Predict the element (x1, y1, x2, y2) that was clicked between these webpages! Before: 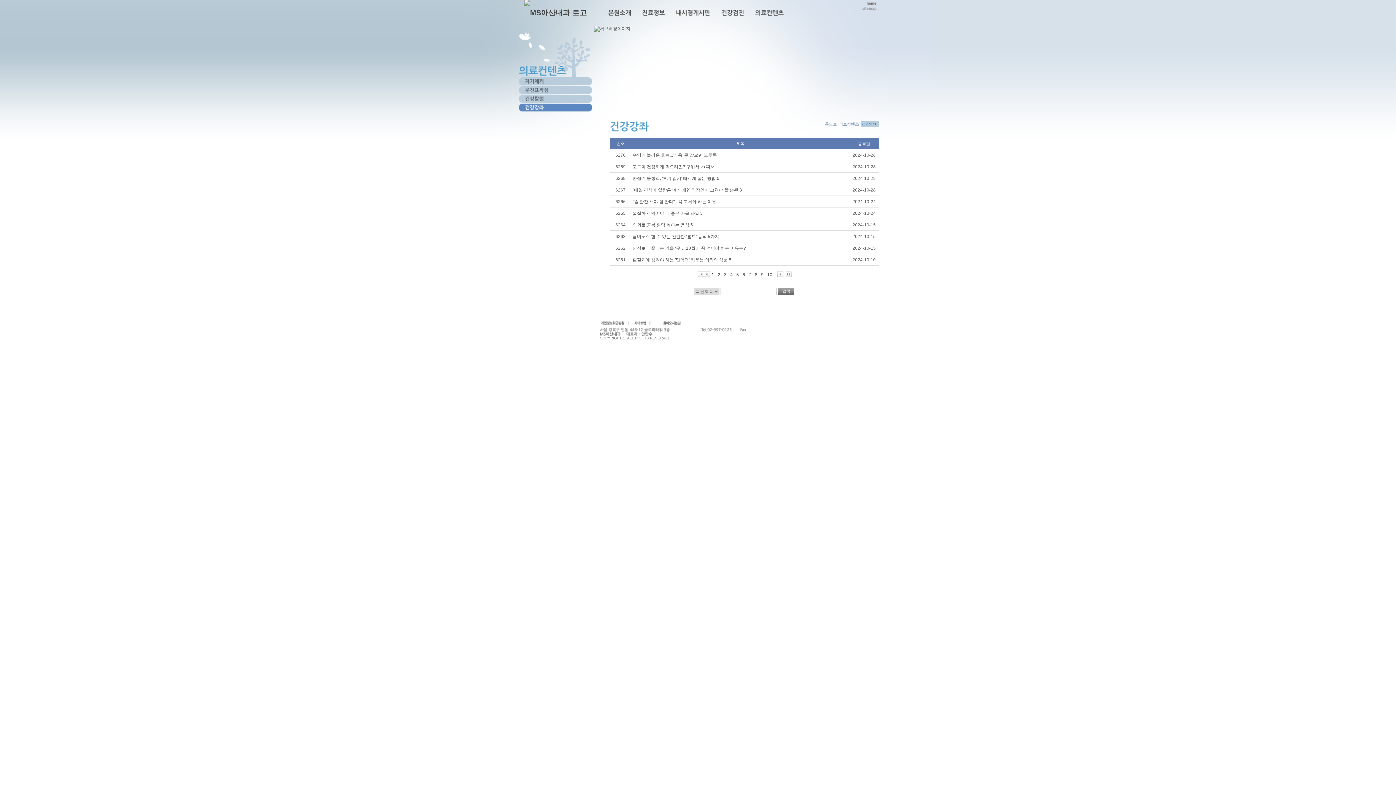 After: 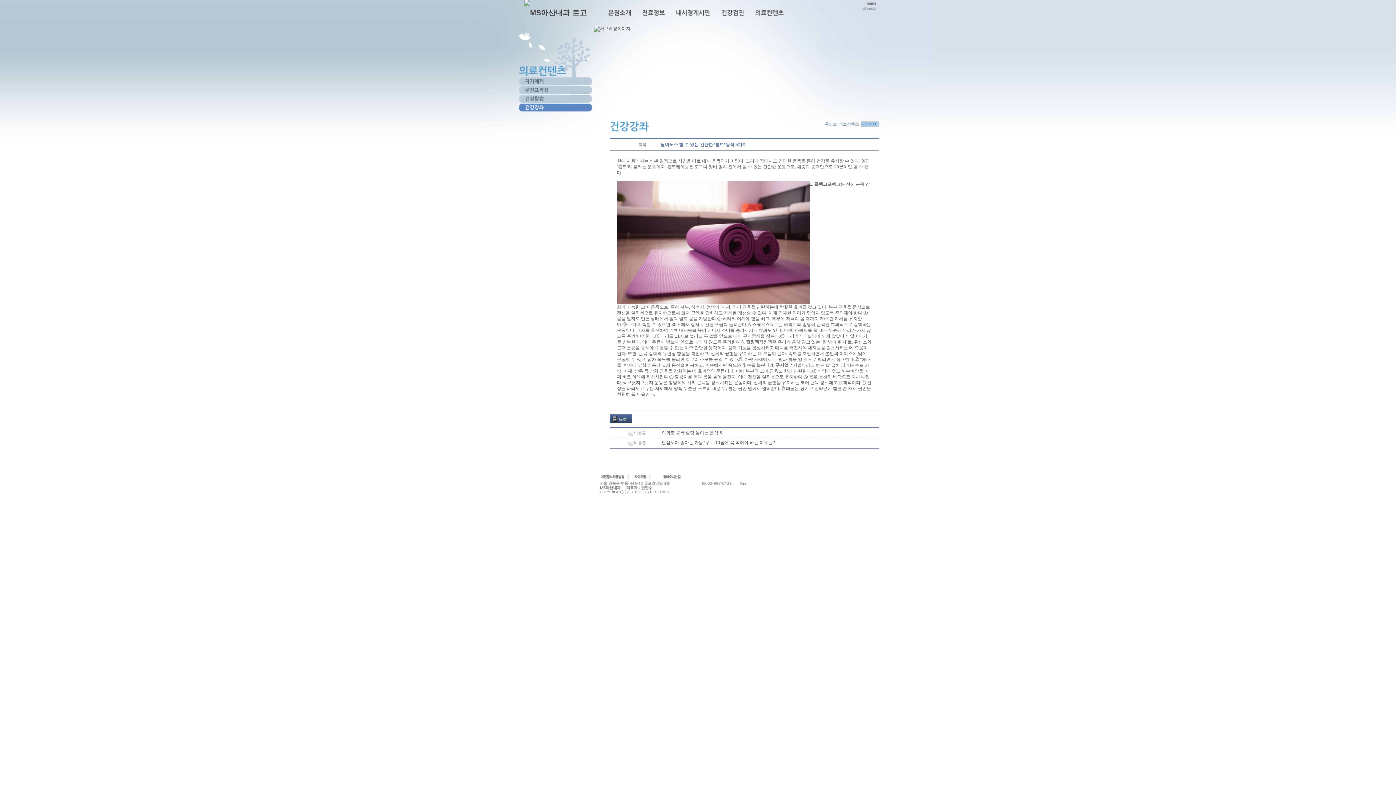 Action: bbox: (632, 234, 719, 239) label: 남녀노소 할 수 있는 간단한 ‘홈트’ 동작 5가지